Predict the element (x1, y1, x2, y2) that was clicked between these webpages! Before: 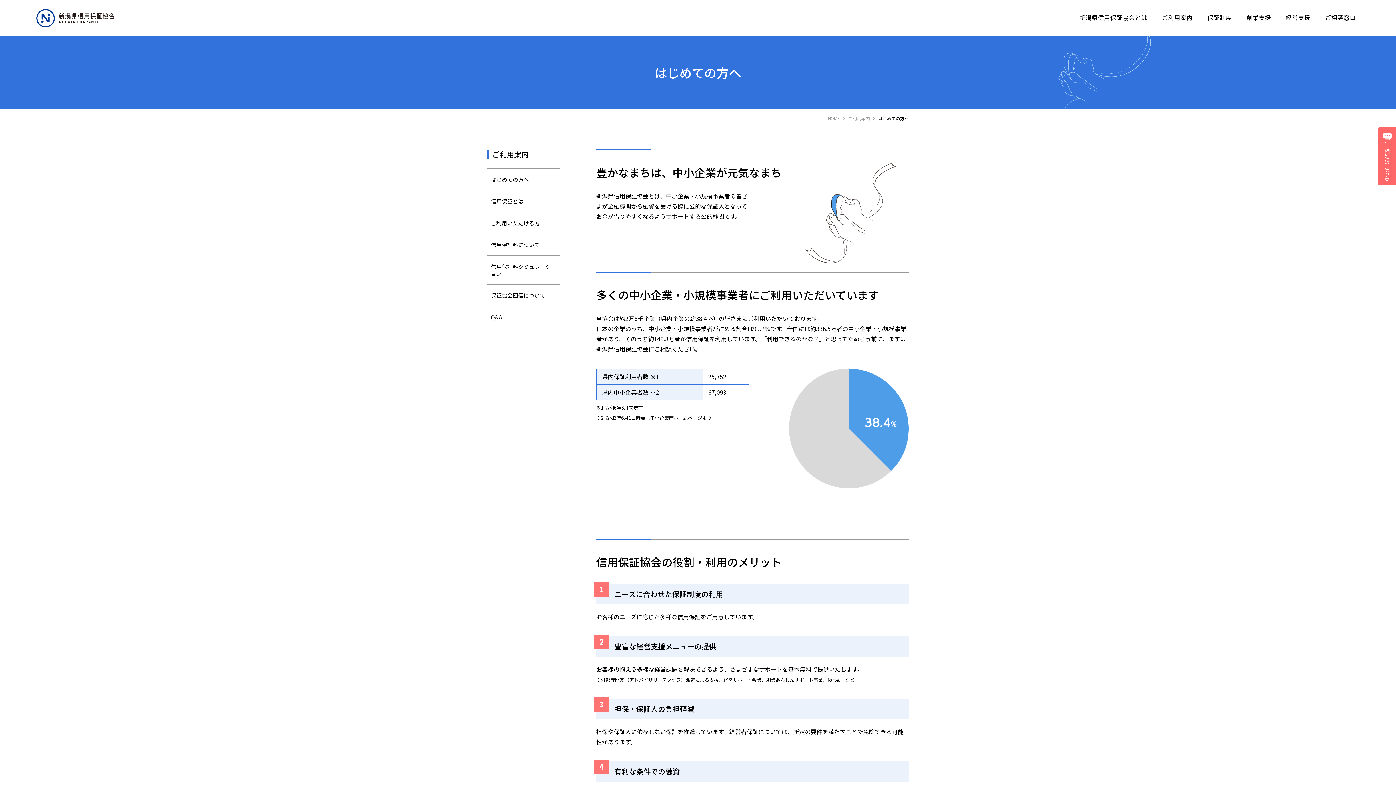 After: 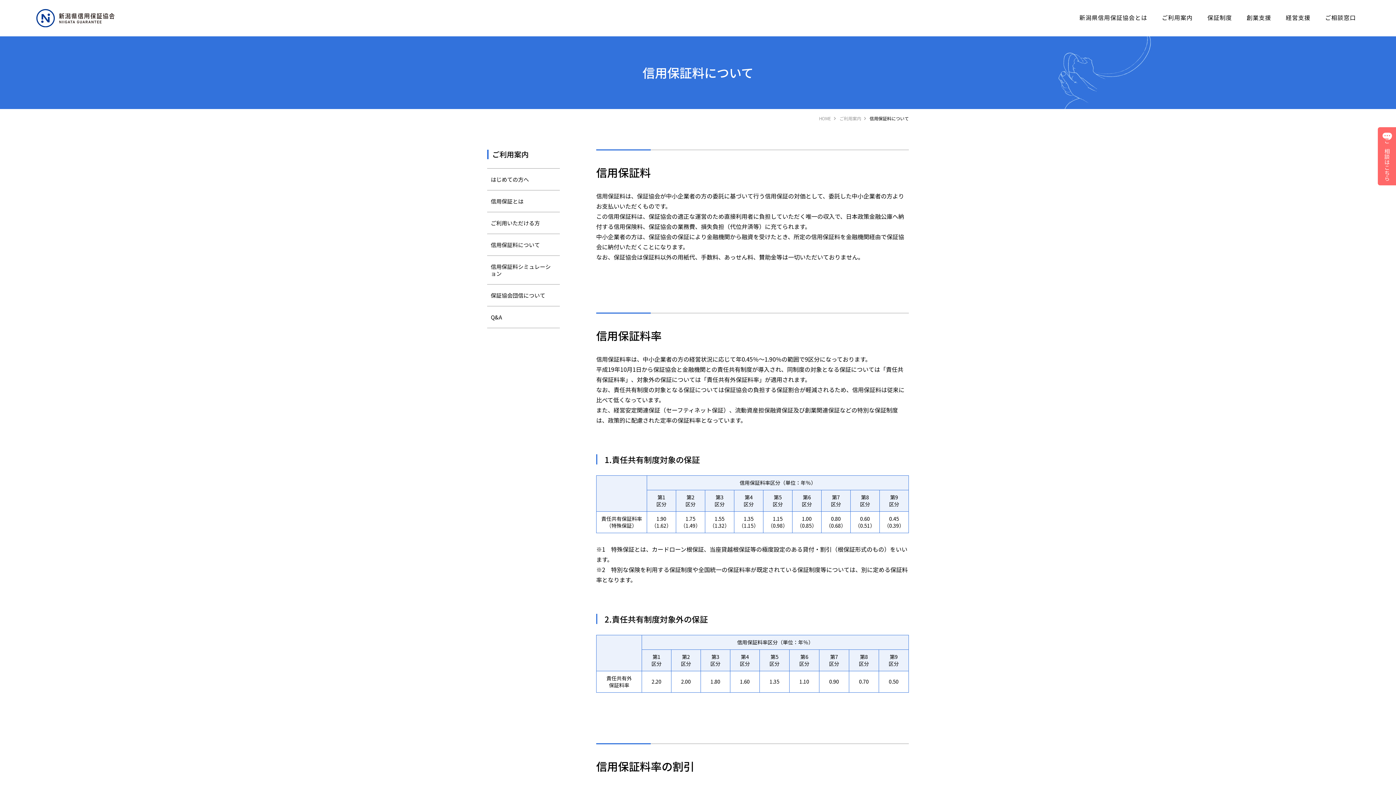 Action: label: 信用保証料について bbox: (487, 234, 560, 255)